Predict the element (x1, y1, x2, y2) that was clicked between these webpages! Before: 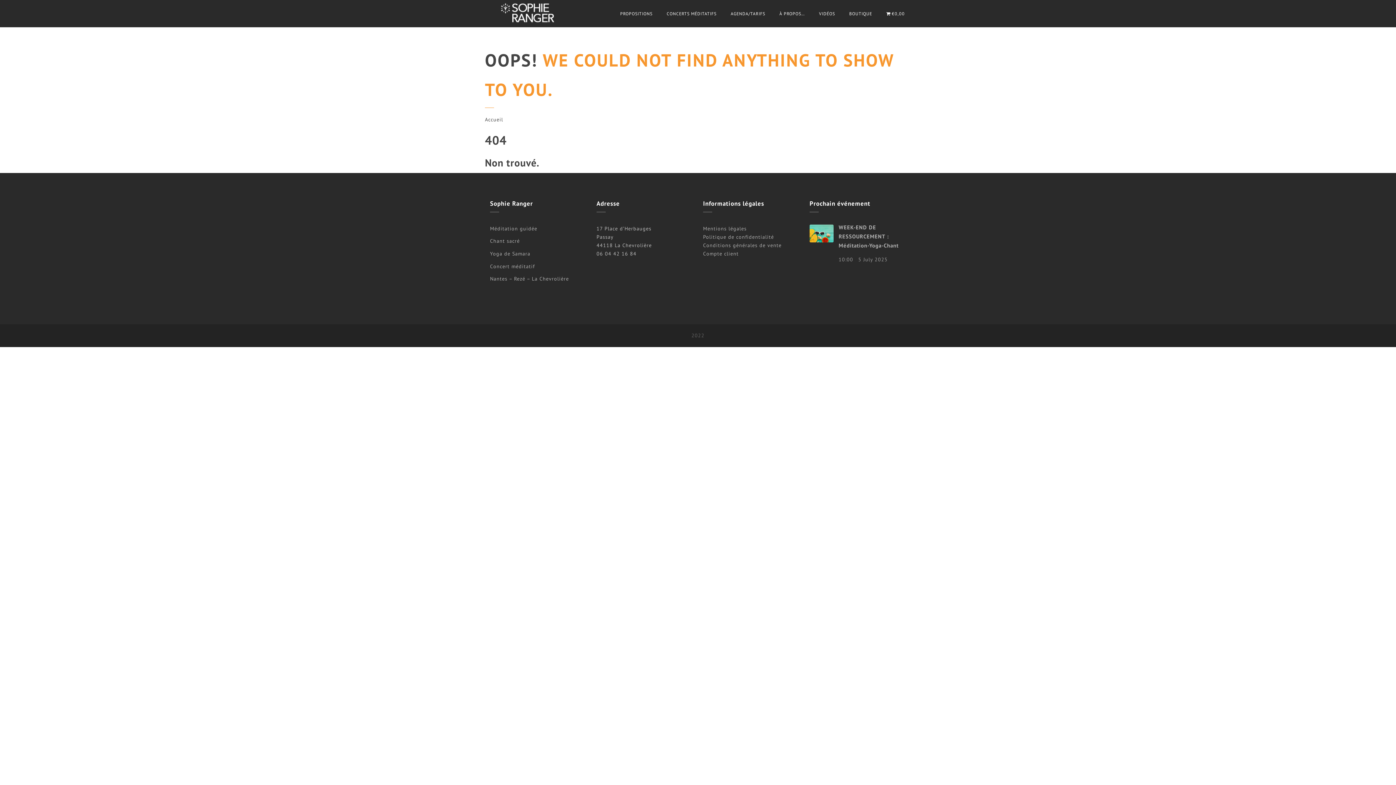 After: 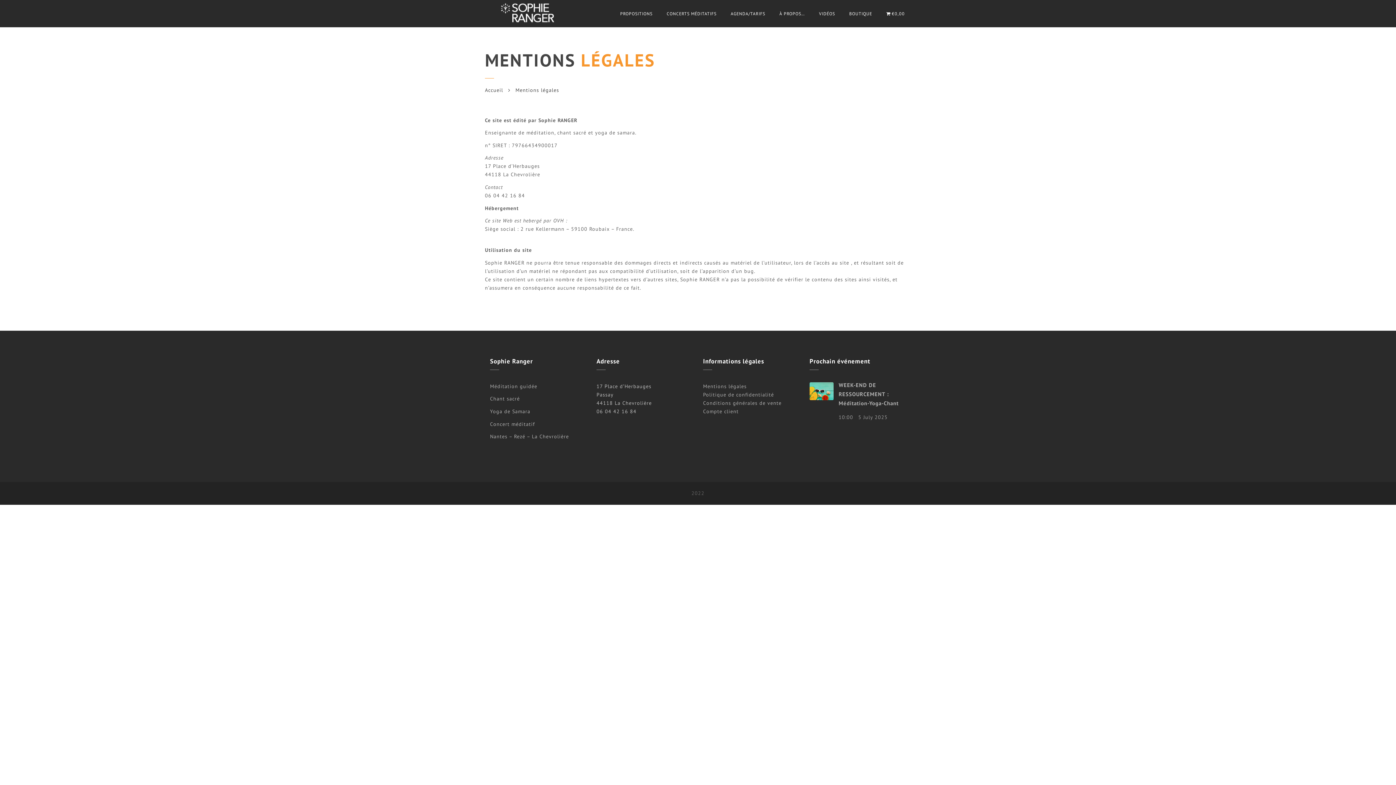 Action: bbox: (703, 225, 746, 231) label: Mentions légales